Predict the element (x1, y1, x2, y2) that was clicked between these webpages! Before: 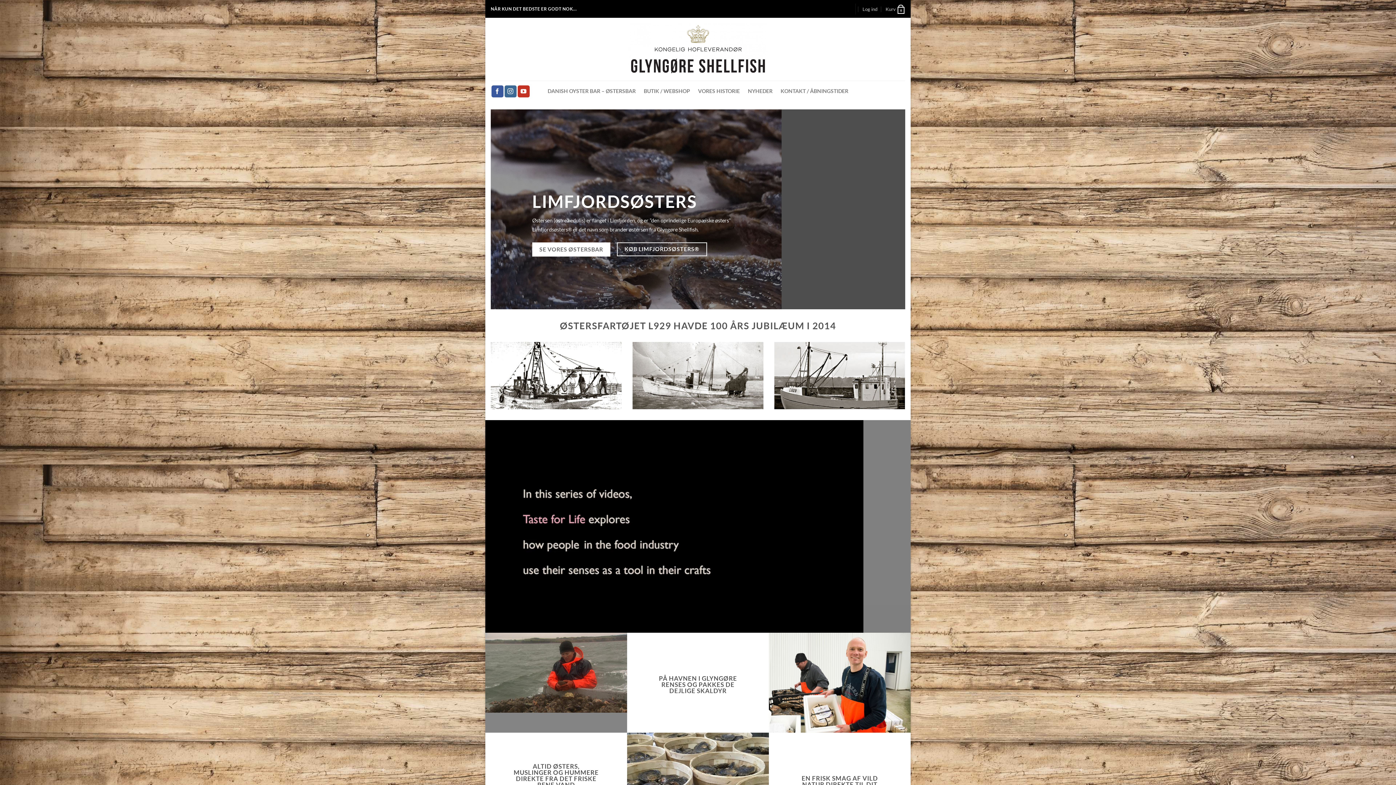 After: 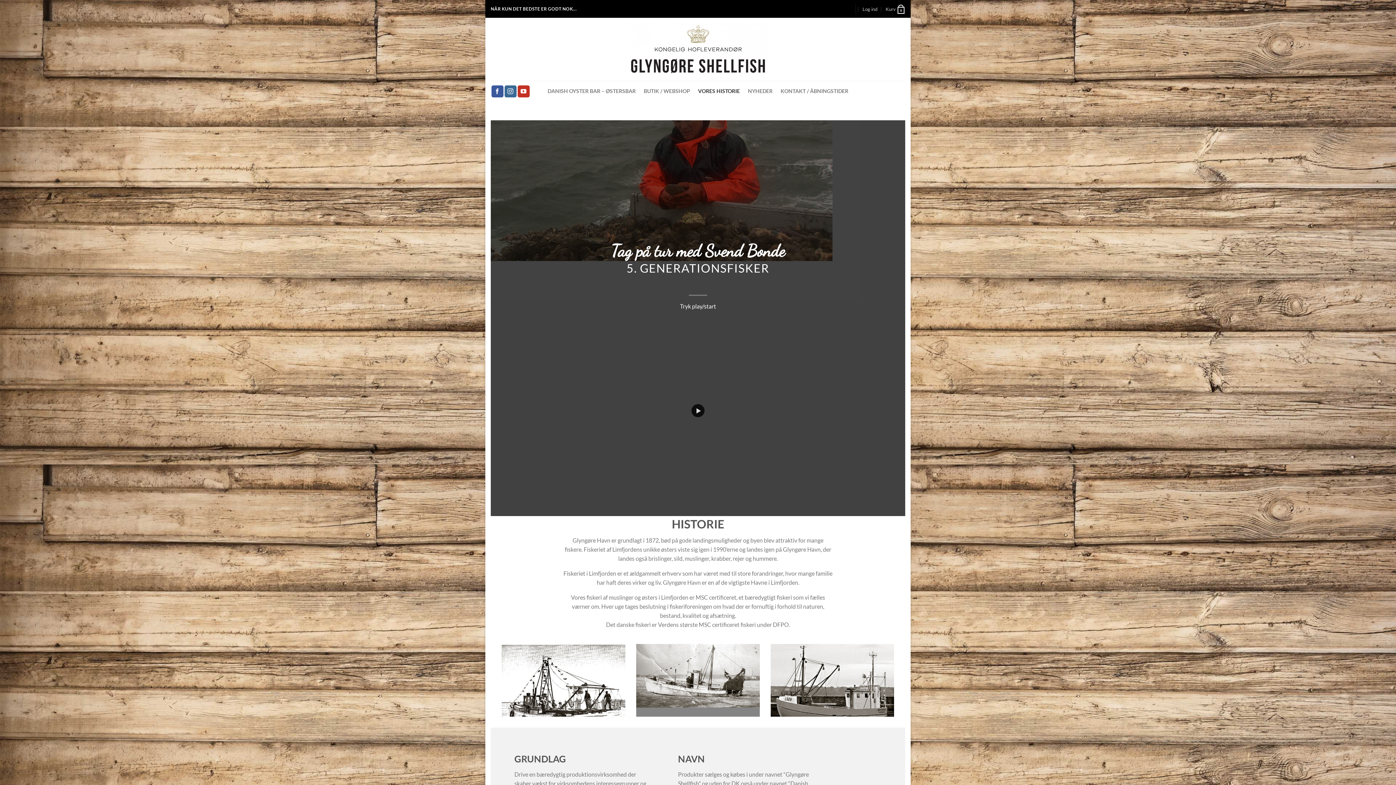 Action: bbox: (698, 84, 740, 97) label: VORES HISTORIE